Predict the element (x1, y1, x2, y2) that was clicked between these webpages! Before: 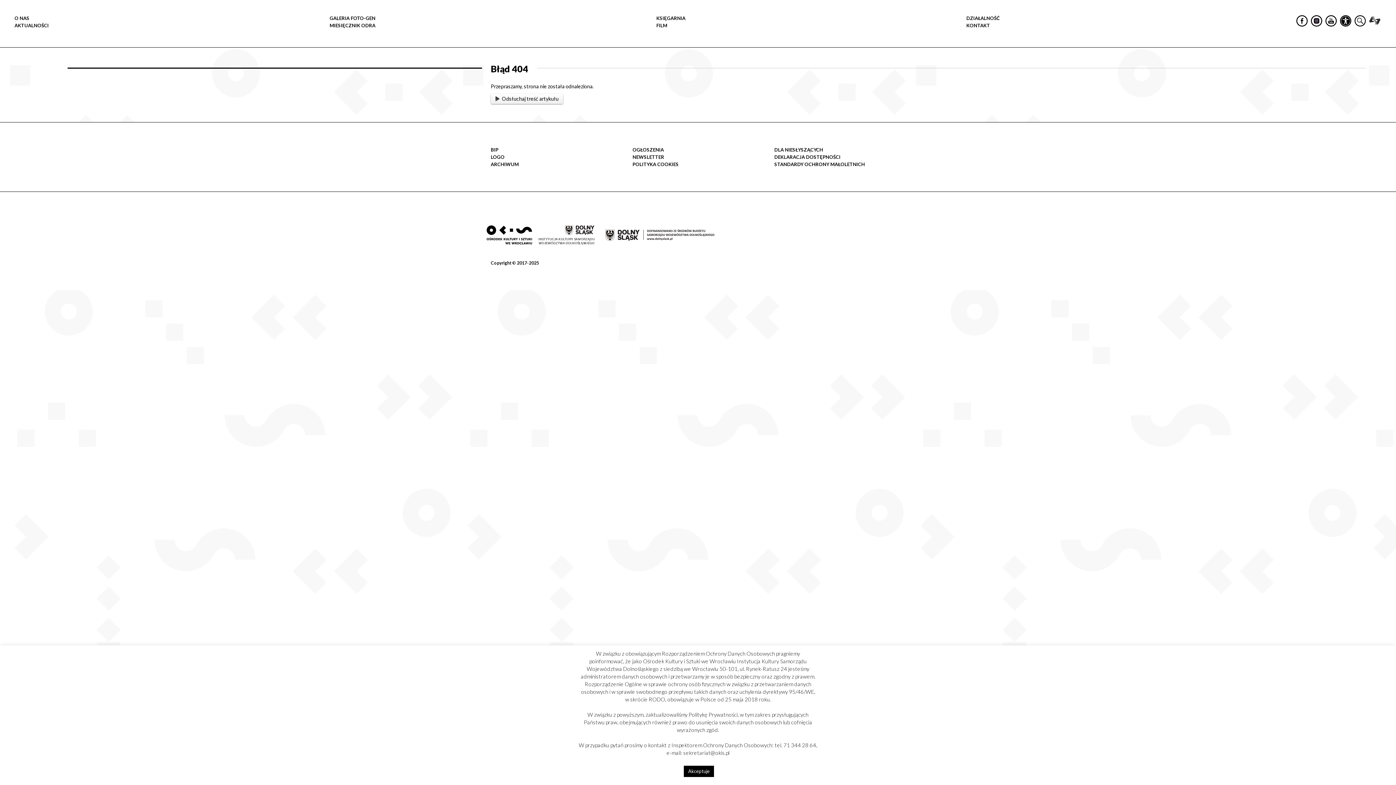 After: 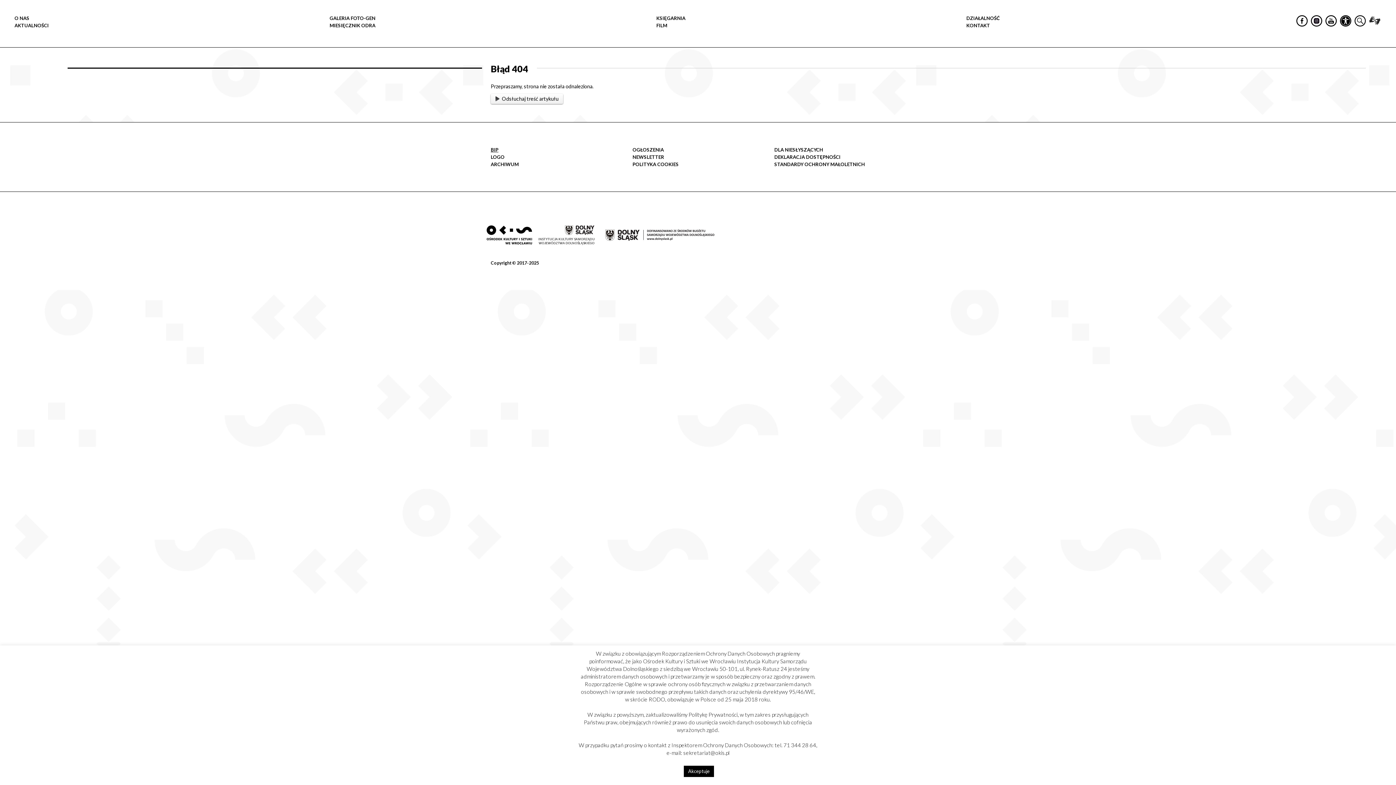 Action: bbox: (490, 147, 498, 152) label: BIP